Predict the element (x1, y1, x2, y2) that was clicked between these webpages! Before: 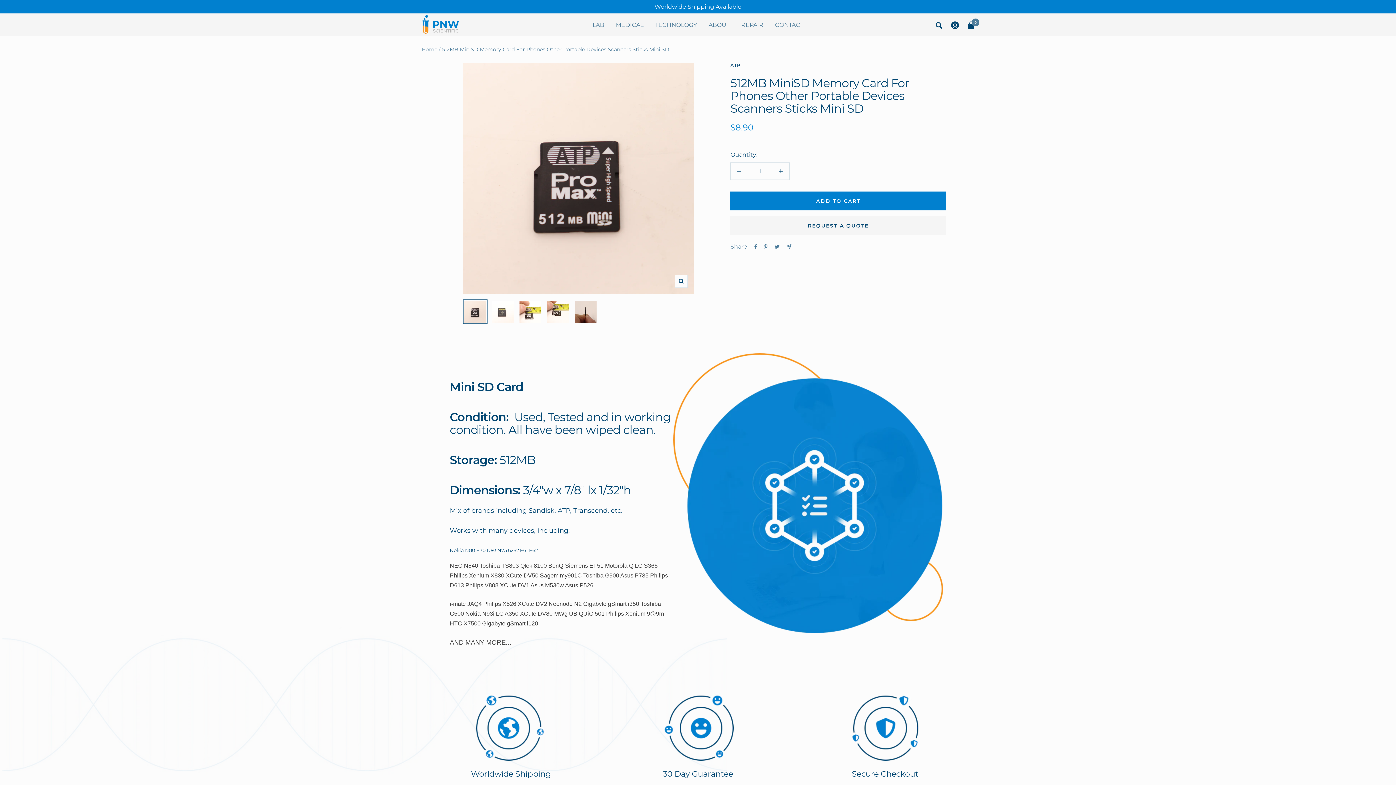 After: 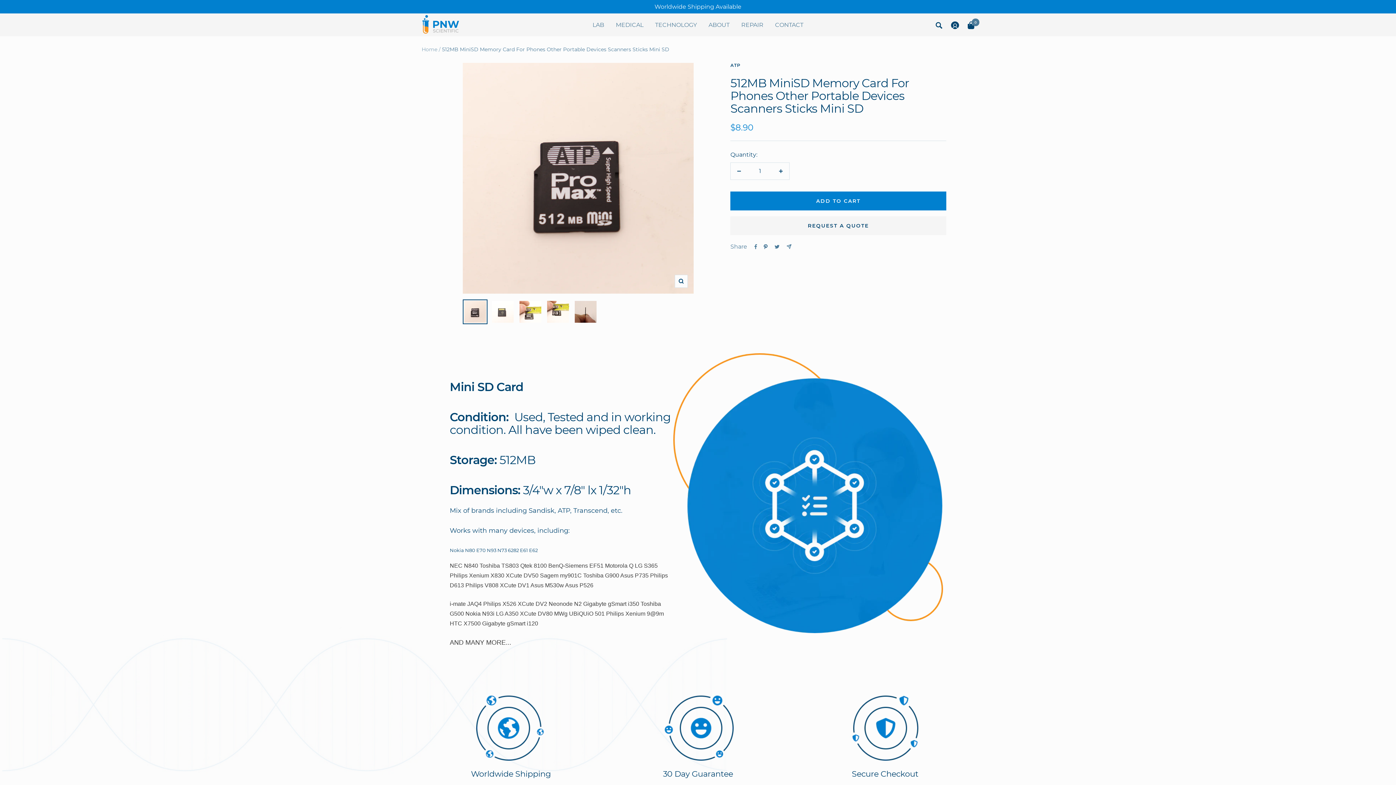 Action: bbox: (764, 244, 767, 249) label: Pin on Pinterest